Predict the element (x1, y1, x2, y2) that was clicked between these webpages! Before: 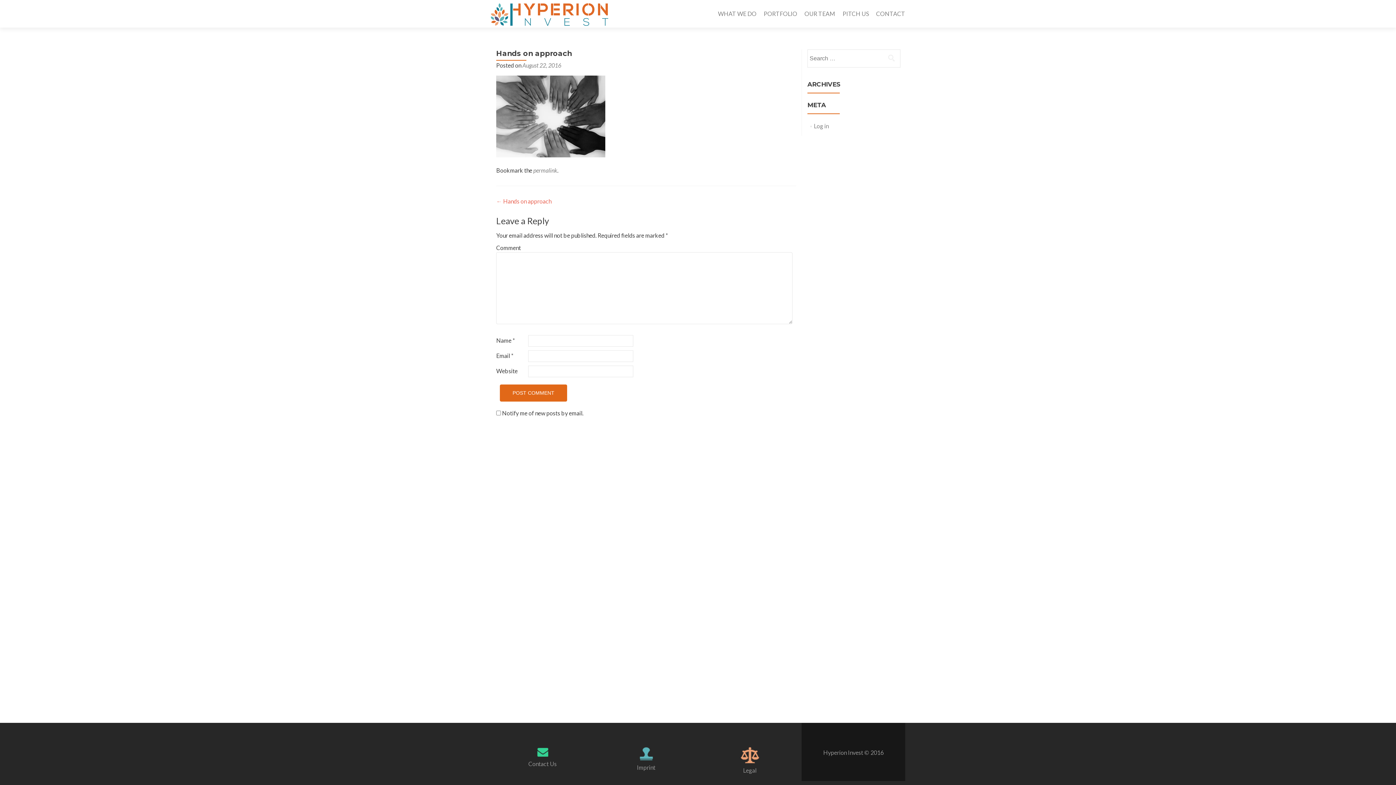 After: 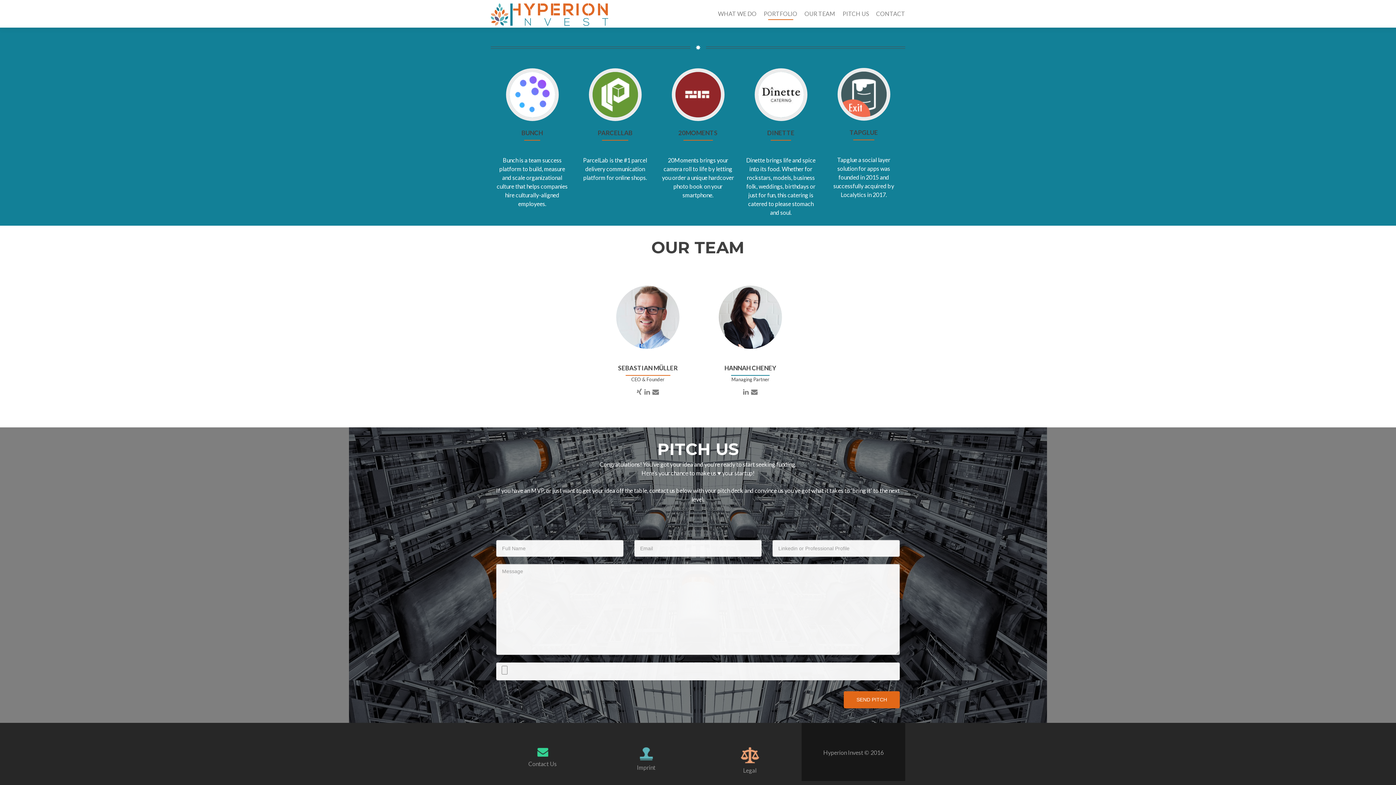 Action: label: OUR TEAM bbox: (804, 7, 835, 20)